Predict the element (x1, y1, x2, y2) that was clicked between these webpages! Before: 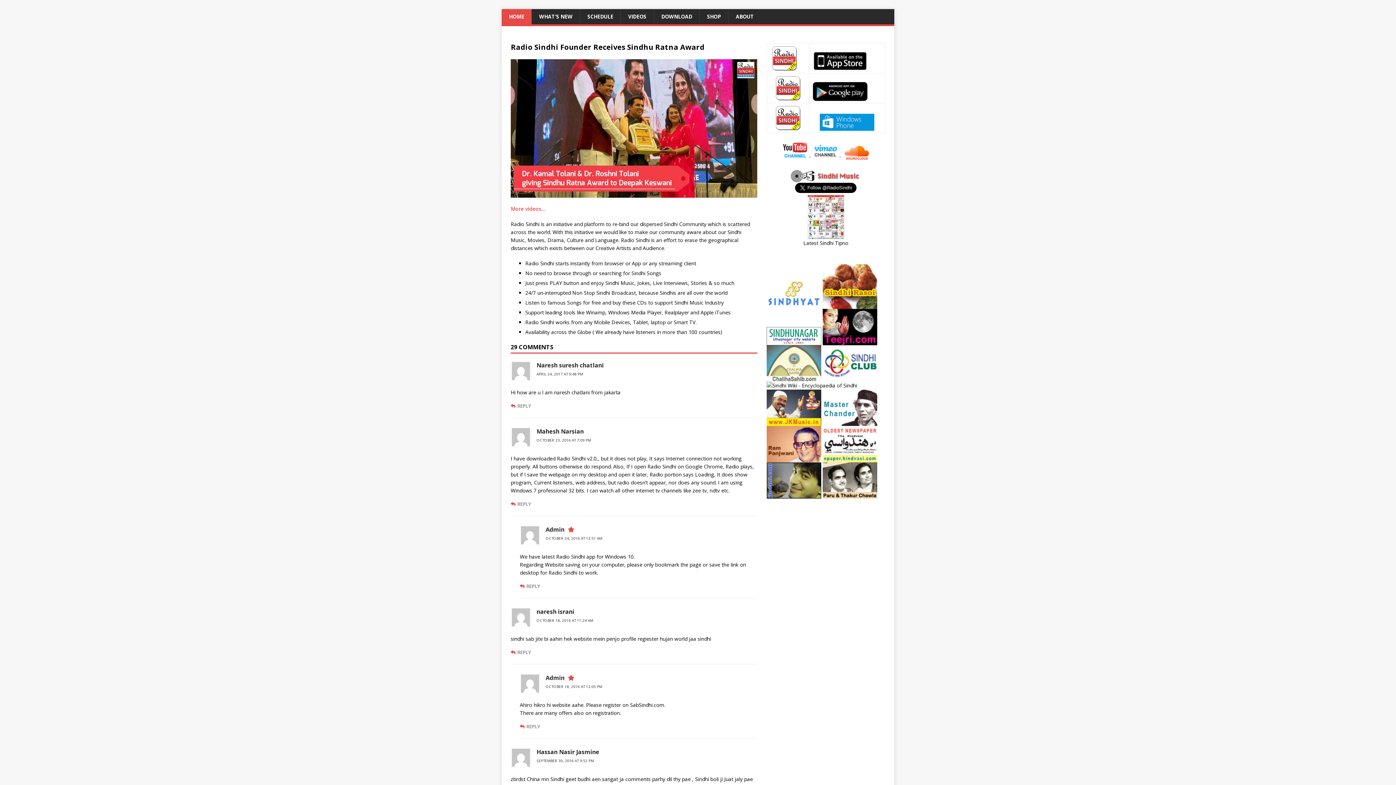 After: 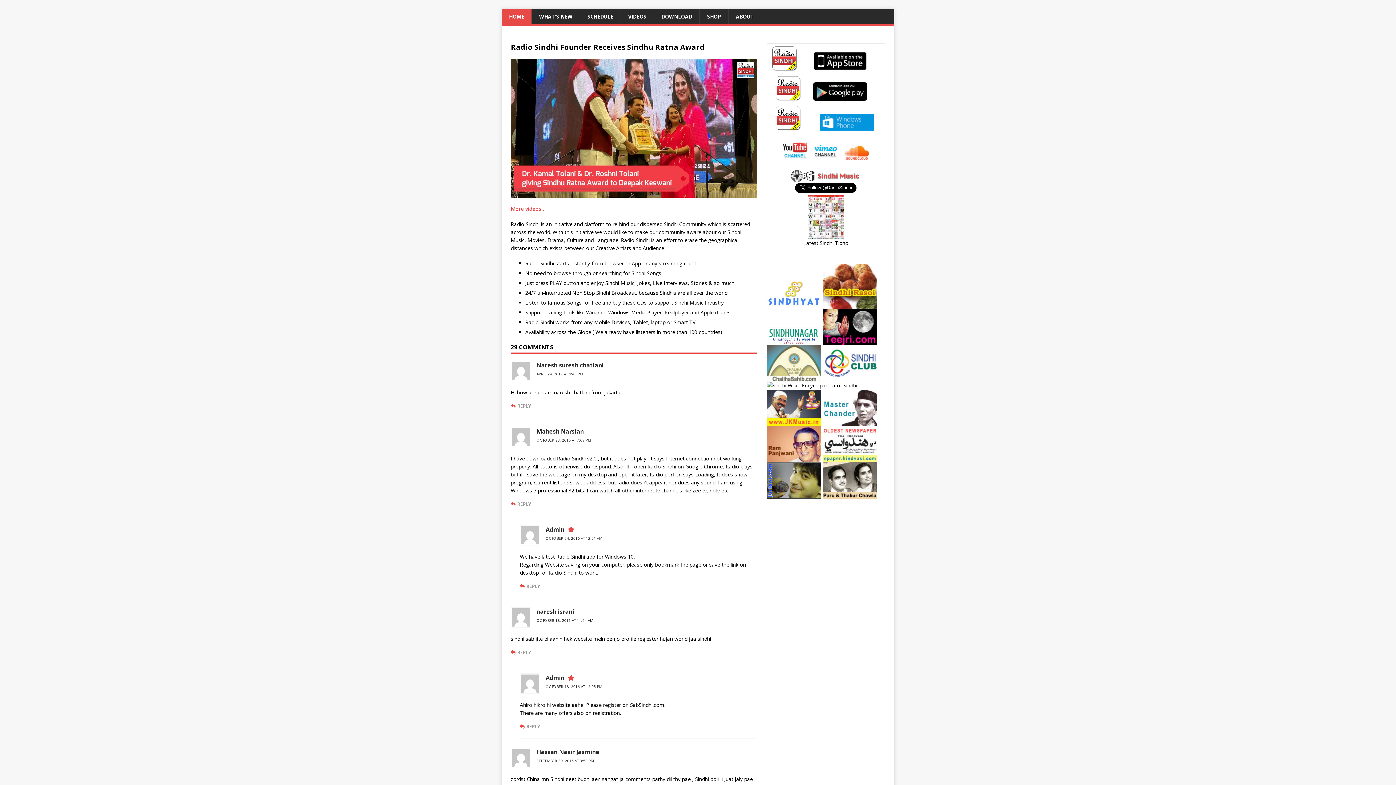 Action: bbox: (766, 374, 821, 381)